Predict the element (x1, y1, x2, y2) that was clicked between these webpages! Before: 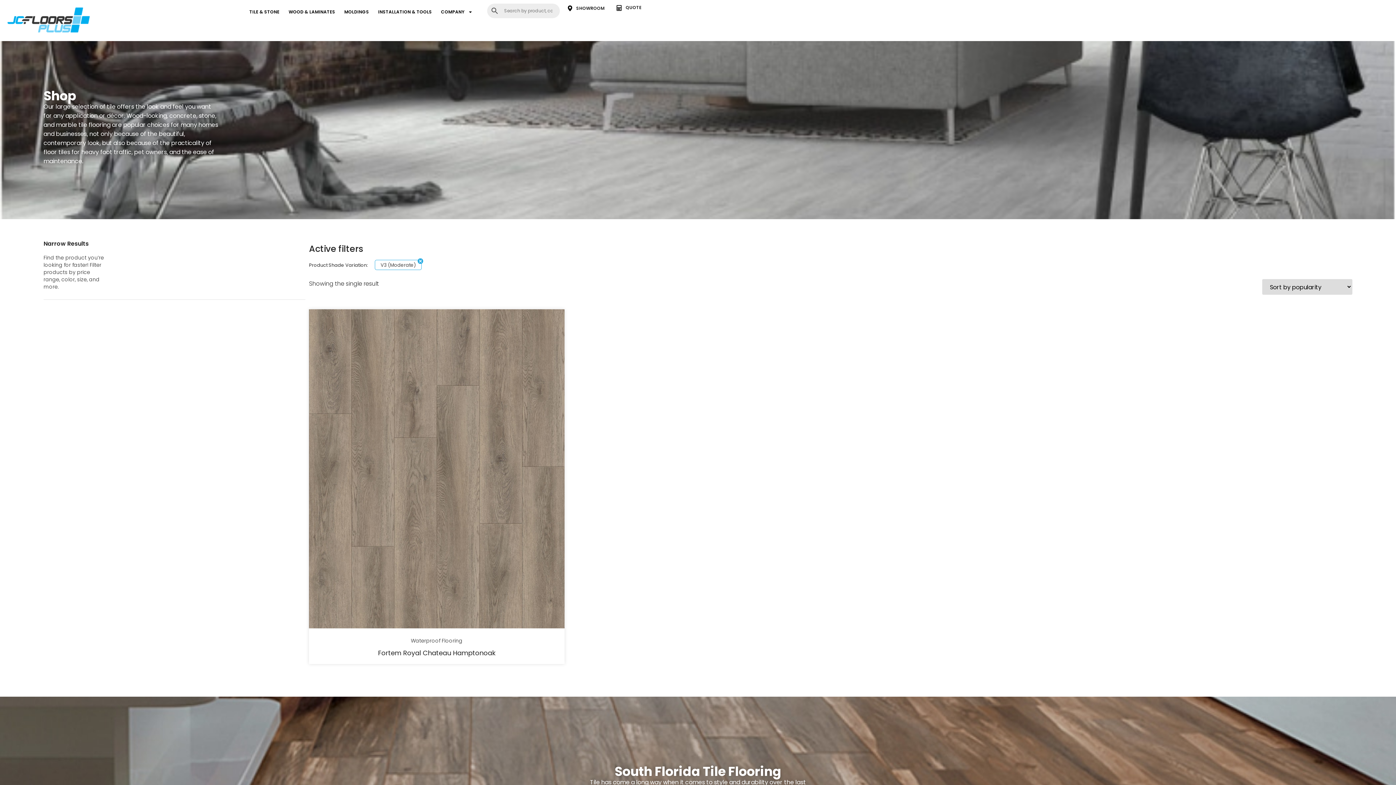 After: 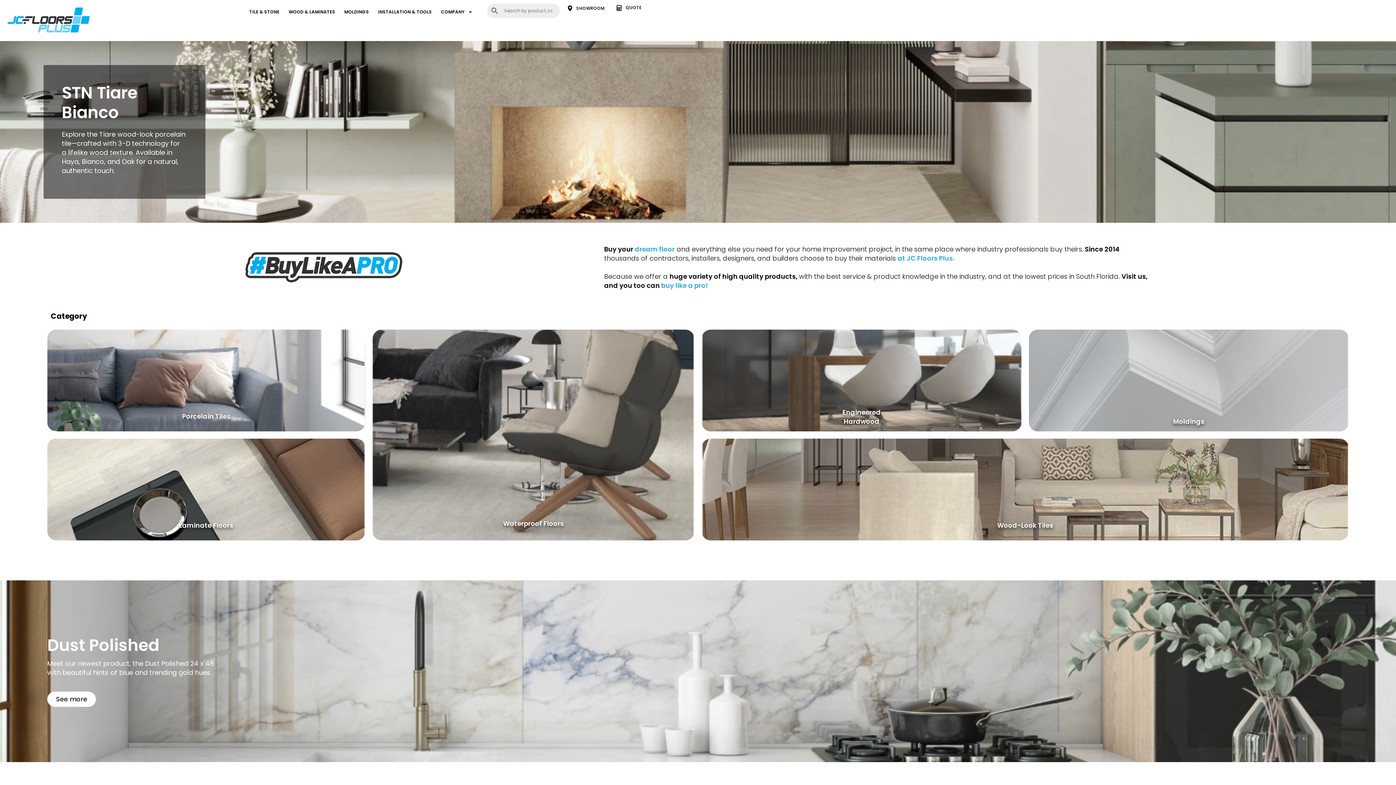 Action: bbox: (3, 3, 94, 37)